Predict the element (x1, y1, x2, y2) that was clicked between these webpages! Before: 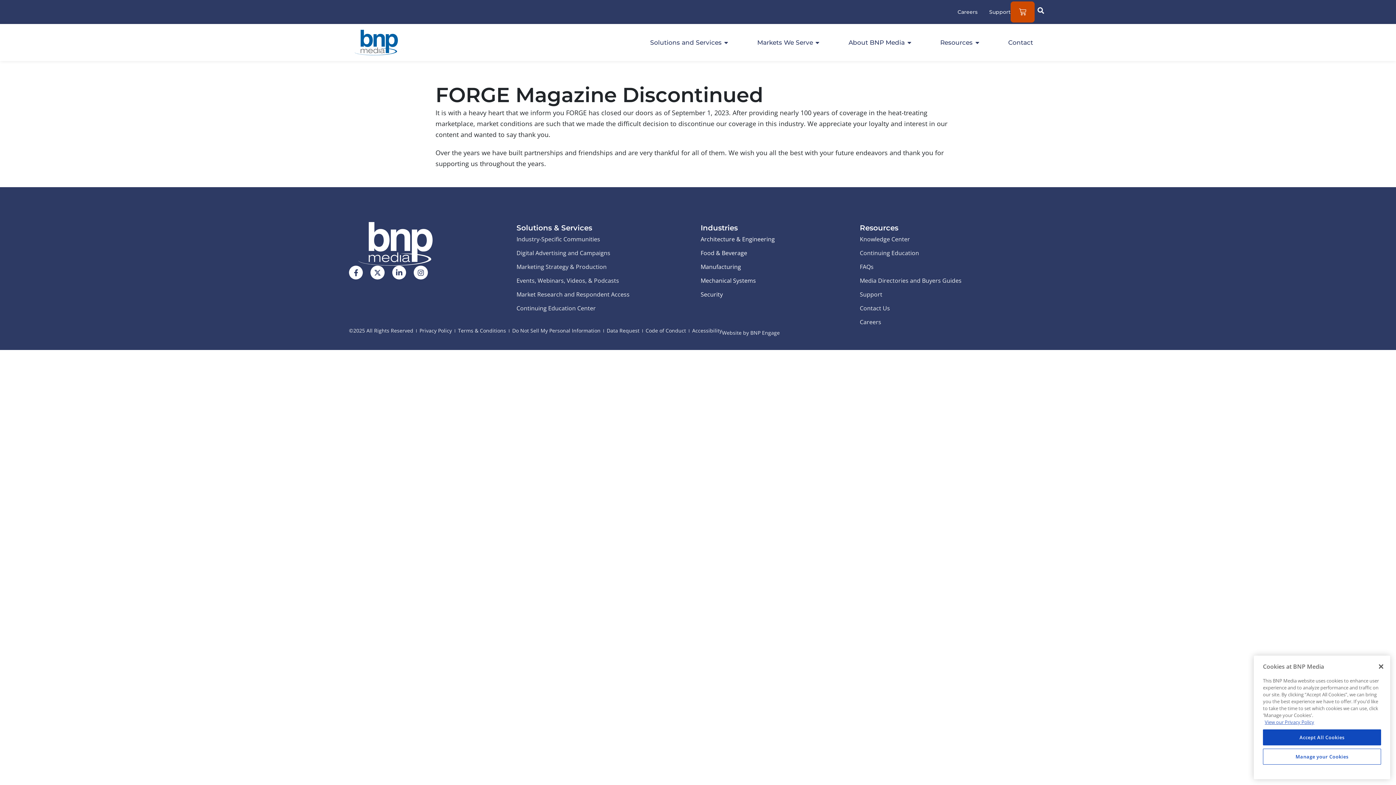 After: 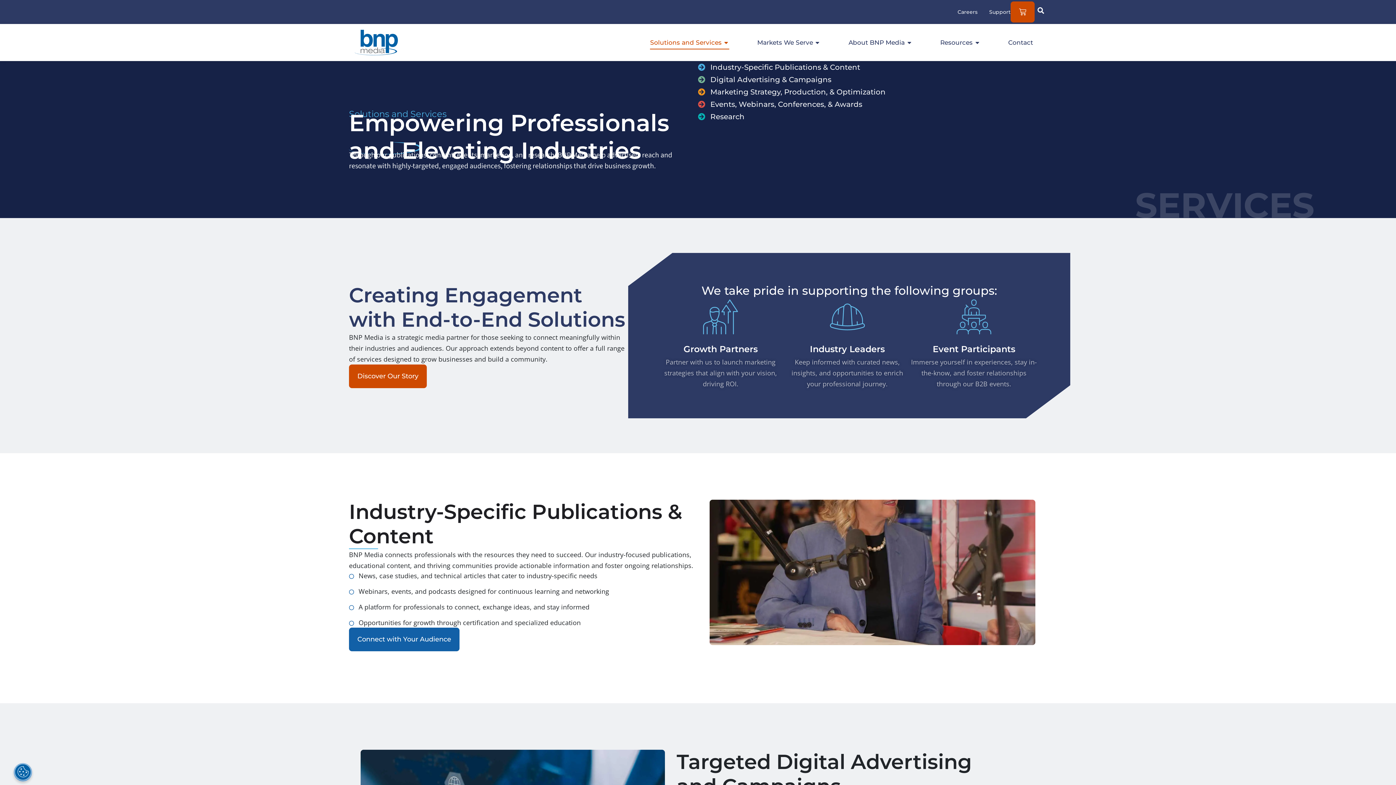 Action: label: Solutions & Services bbox: (516, 223, 592, 232)